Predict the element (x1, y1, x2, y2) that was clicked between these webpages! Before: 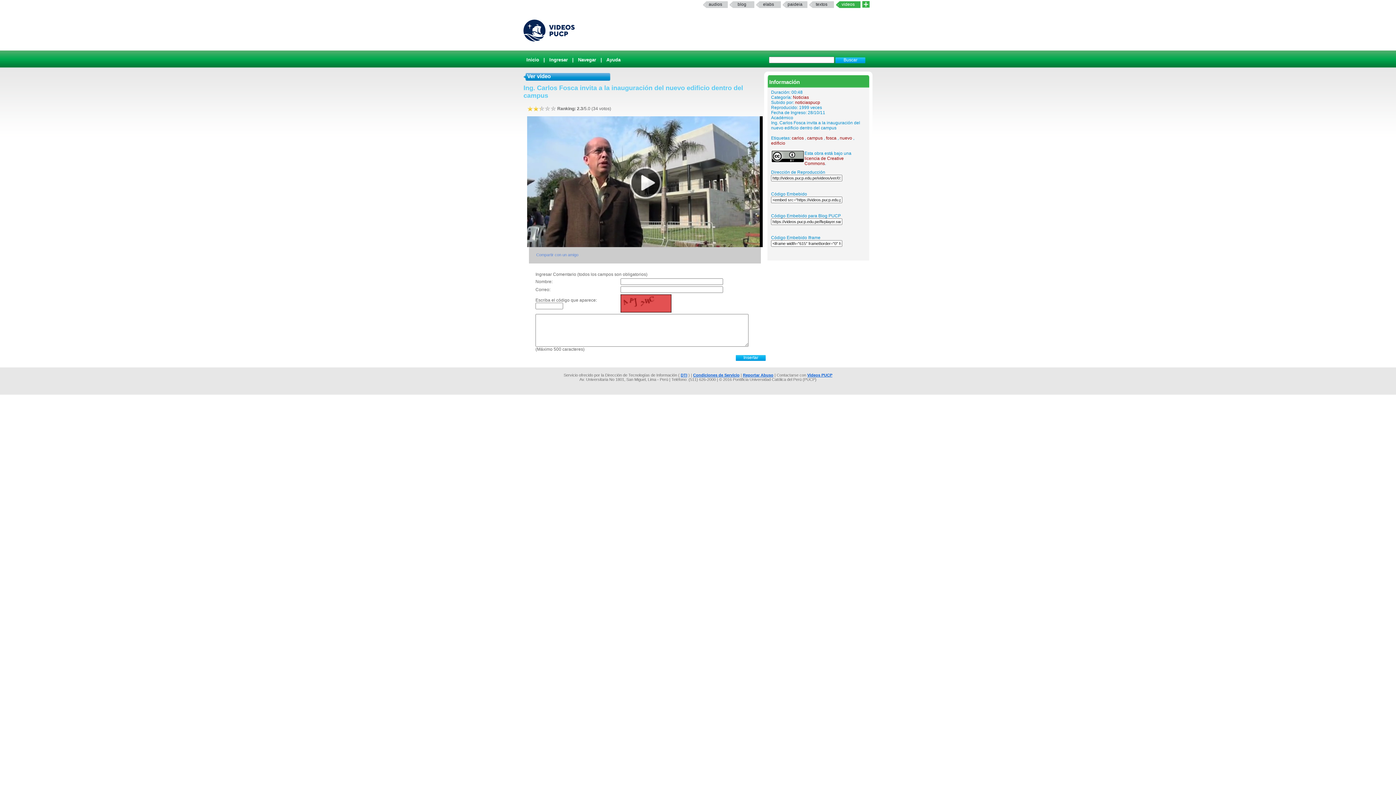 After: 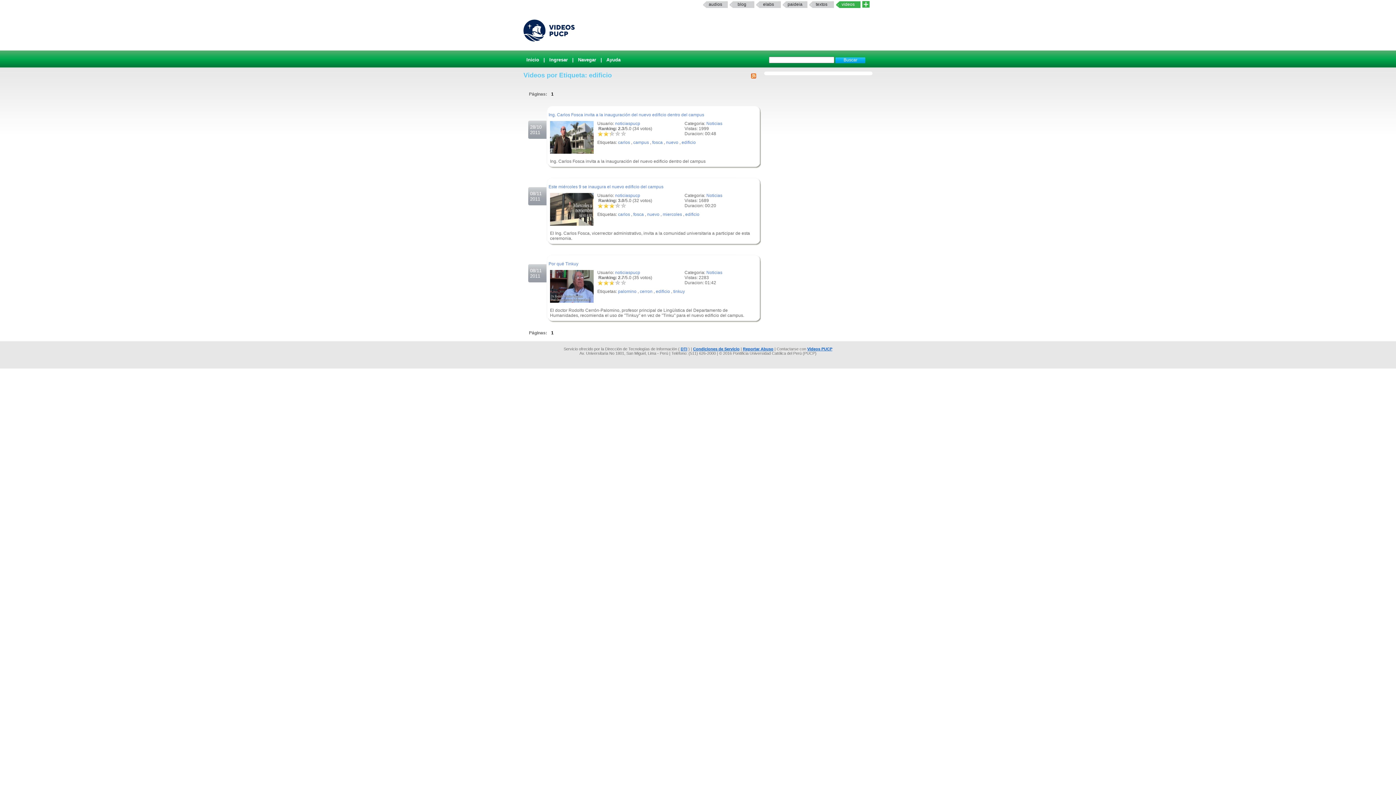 Action: bbox: (771, 140, 785, 145) label: edificio